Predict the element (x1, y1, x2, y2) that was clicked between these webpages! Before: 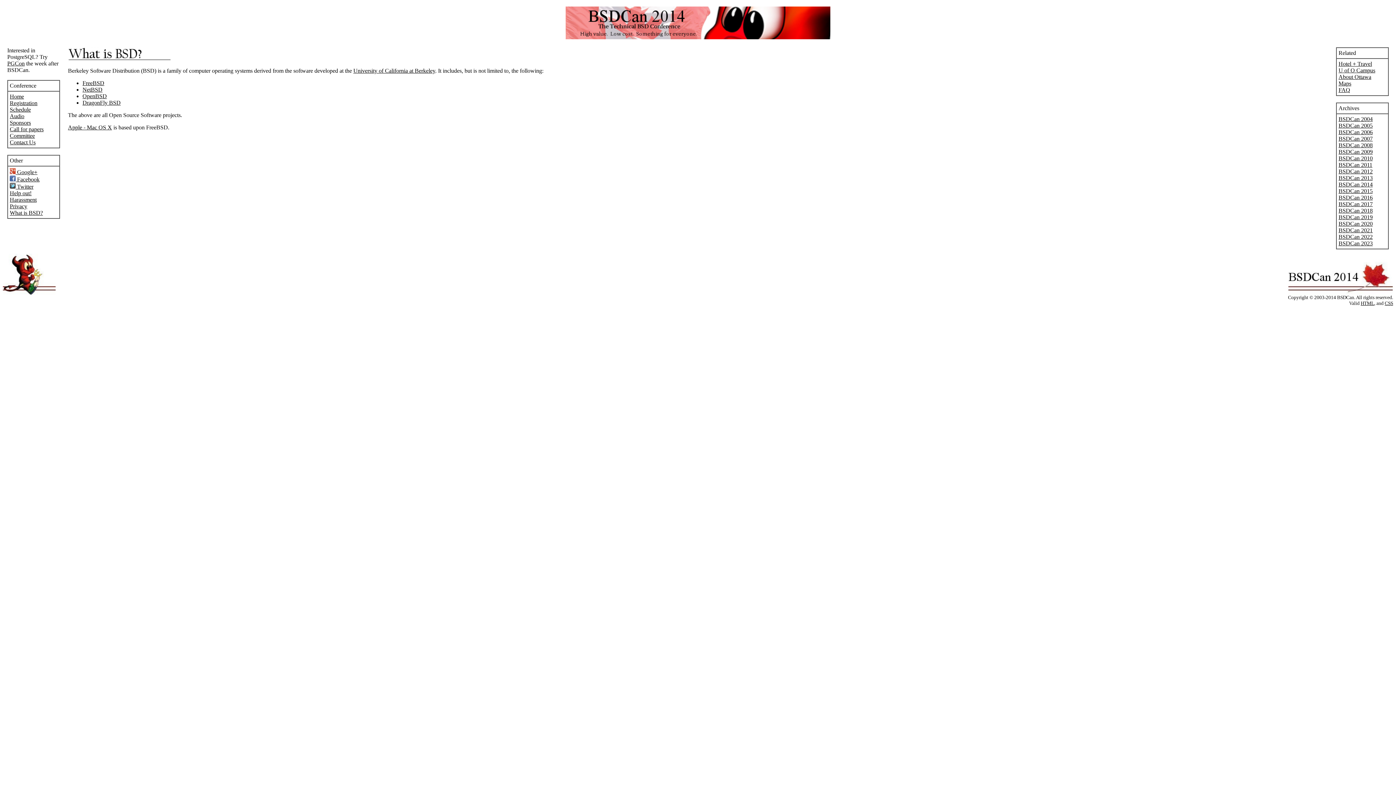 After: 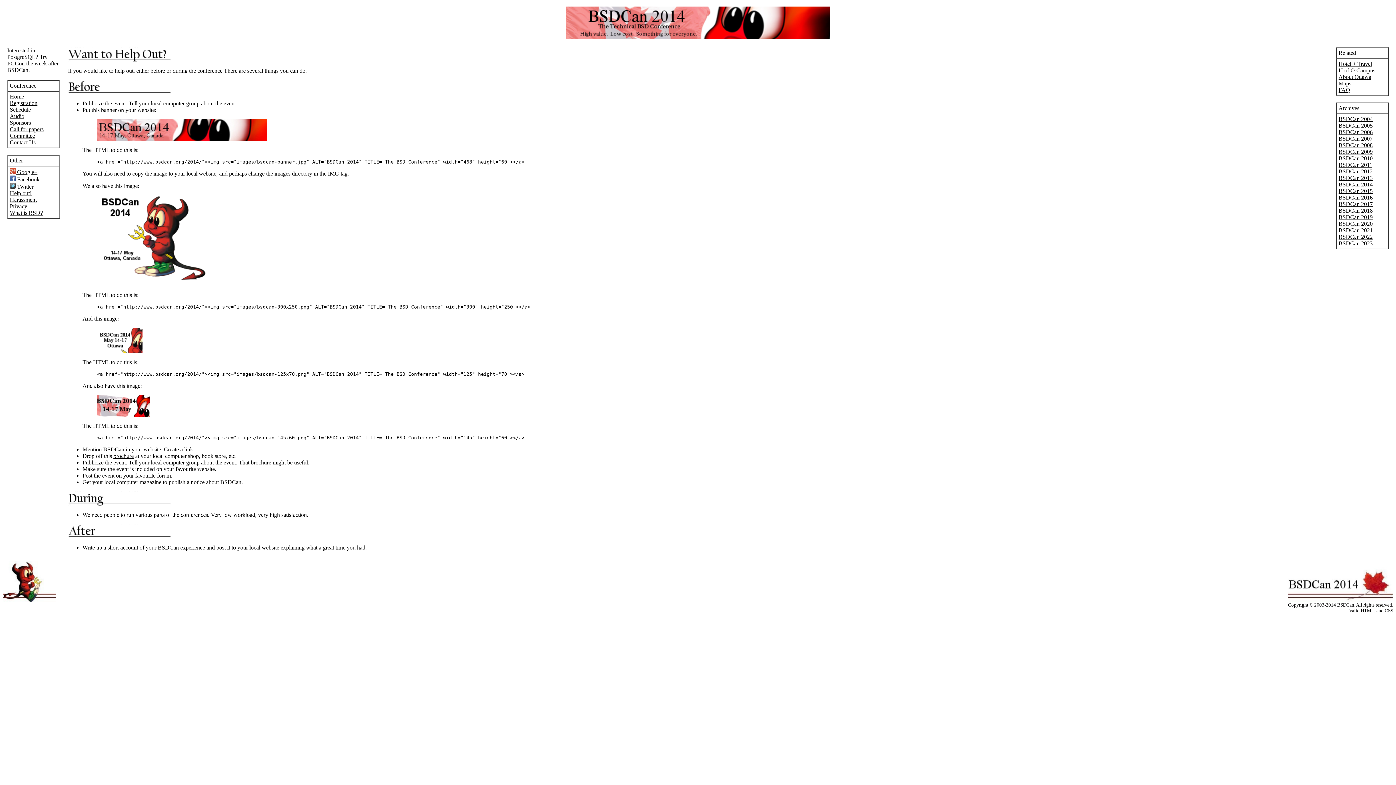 Action: bbox: (9, 190, 31, 196) label: Help out!